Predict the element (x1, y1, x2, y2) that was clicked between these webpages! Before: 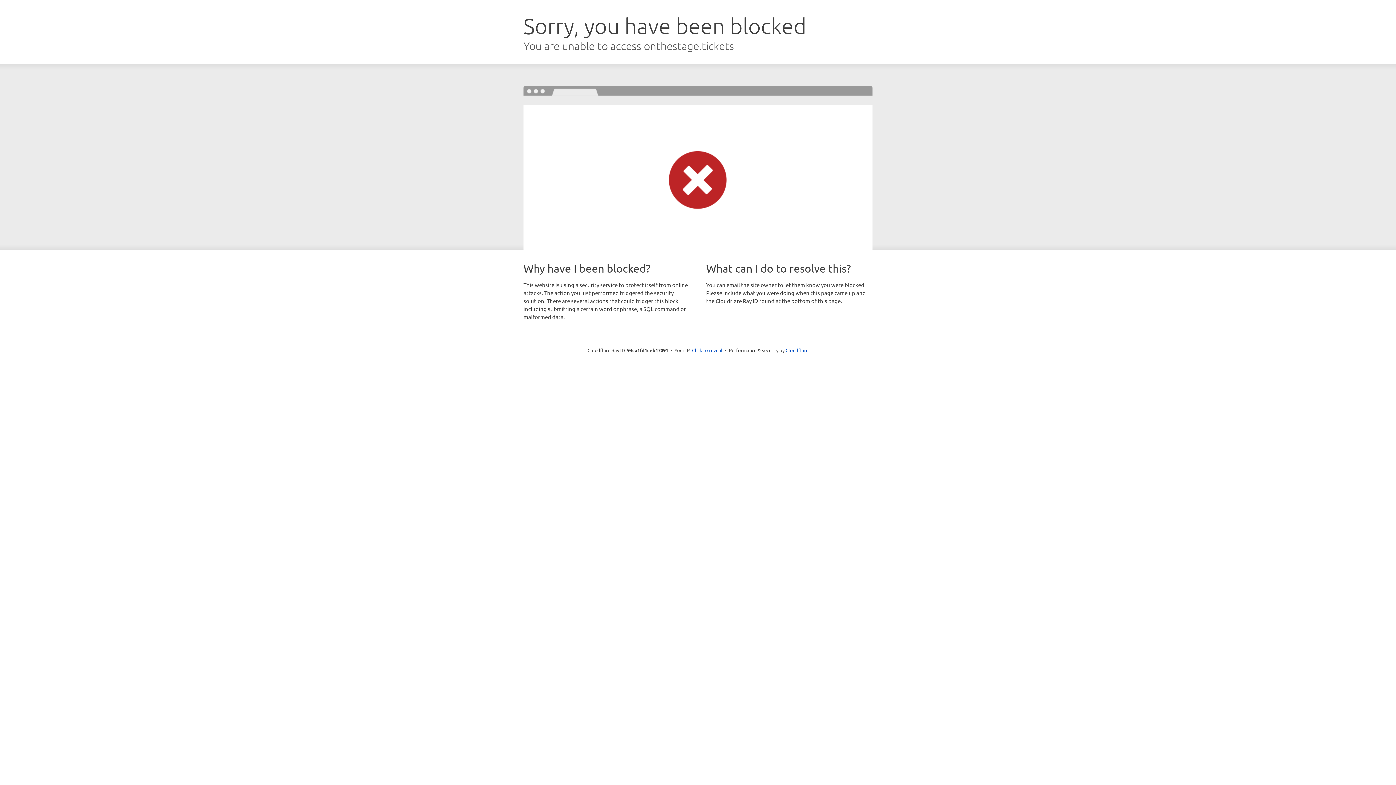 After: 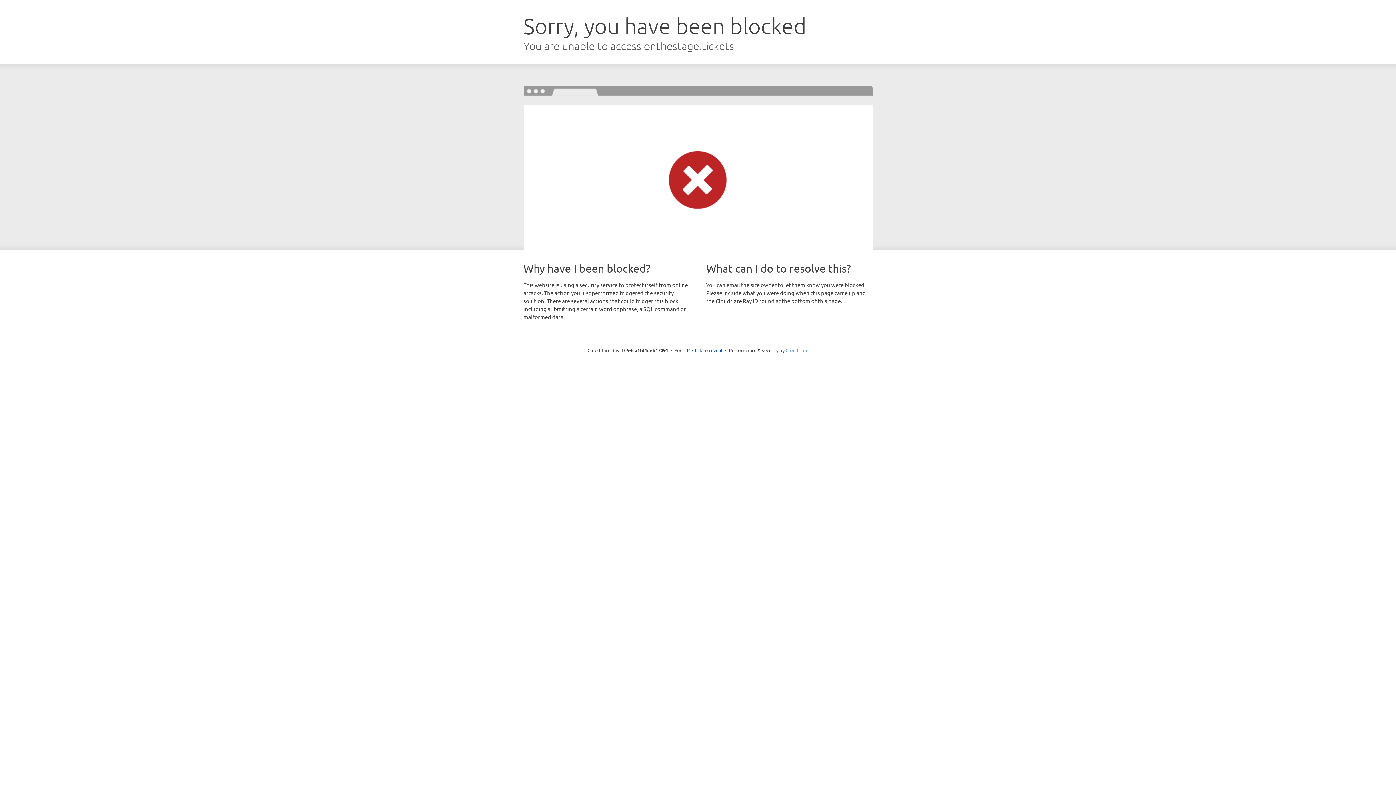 Action: bbox: (785, 347, 808, 353) label: Cloudflare